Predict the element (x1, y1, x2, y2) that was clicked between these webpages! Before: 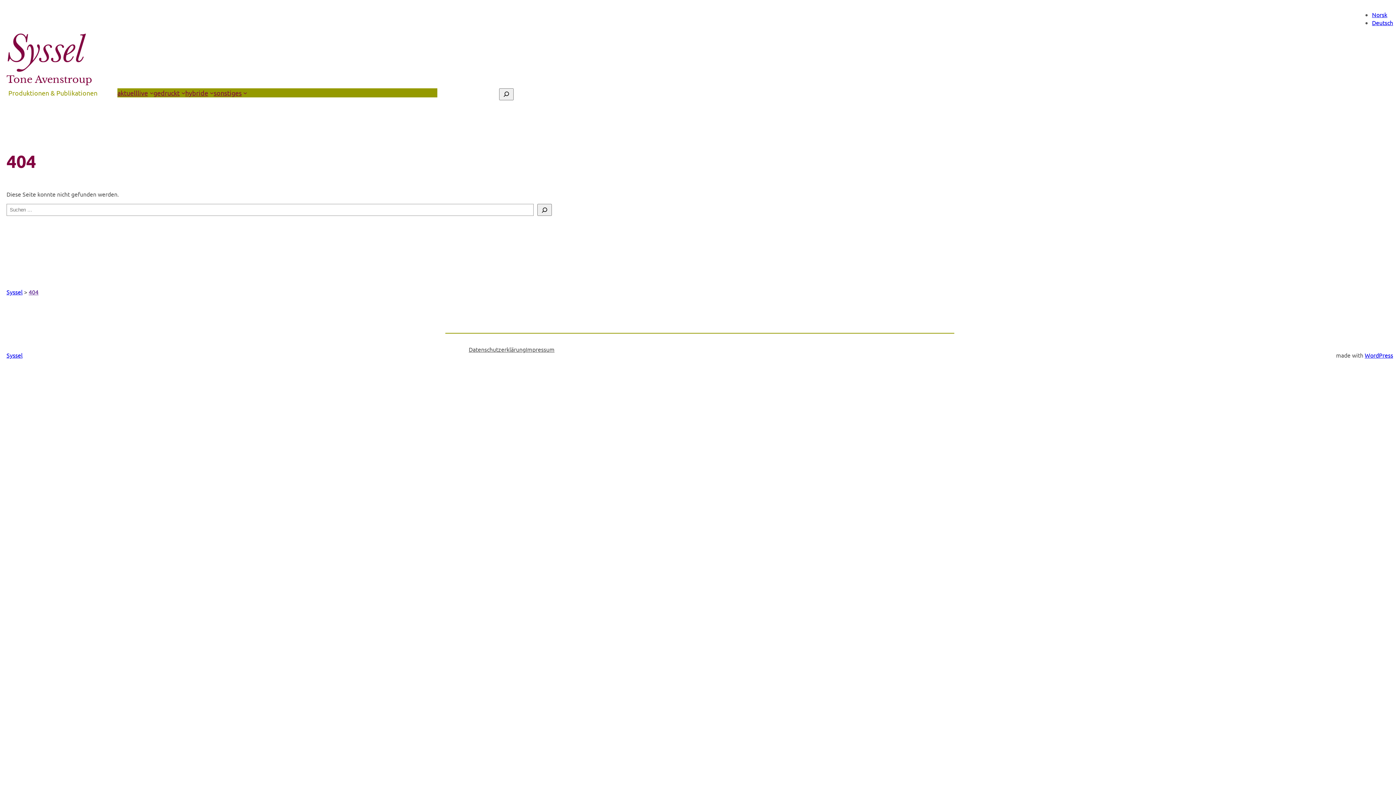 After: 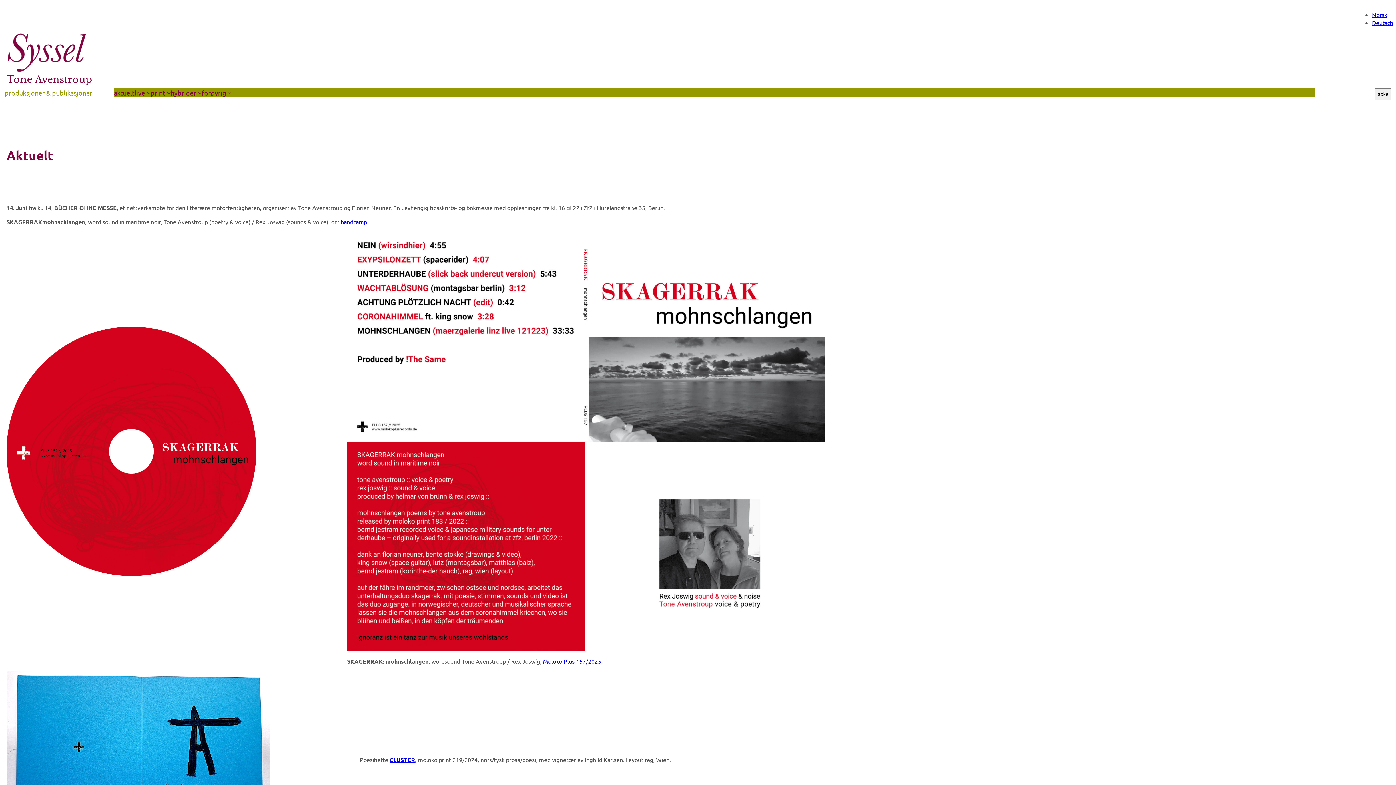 Action: label: Norsk bbox: (1372, 10, 1387, 18)